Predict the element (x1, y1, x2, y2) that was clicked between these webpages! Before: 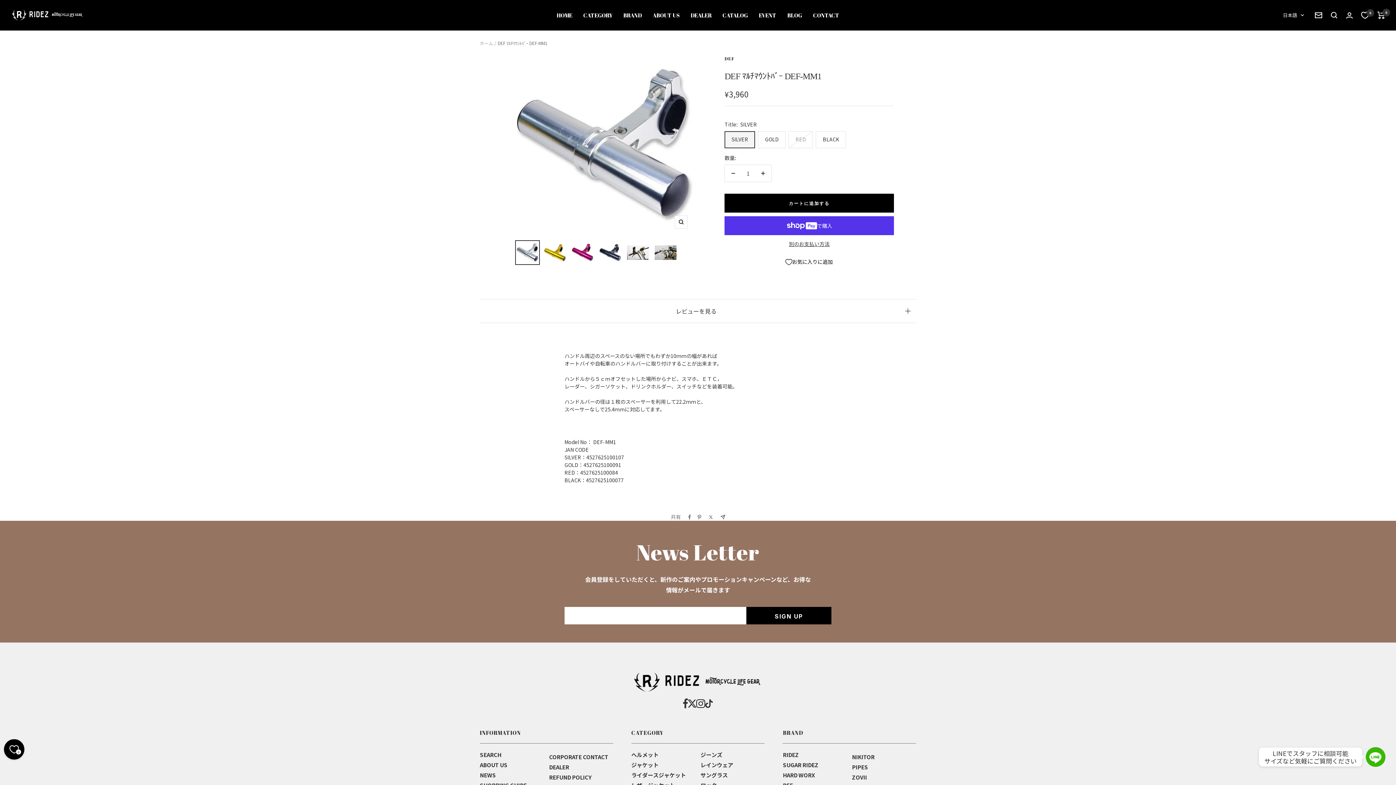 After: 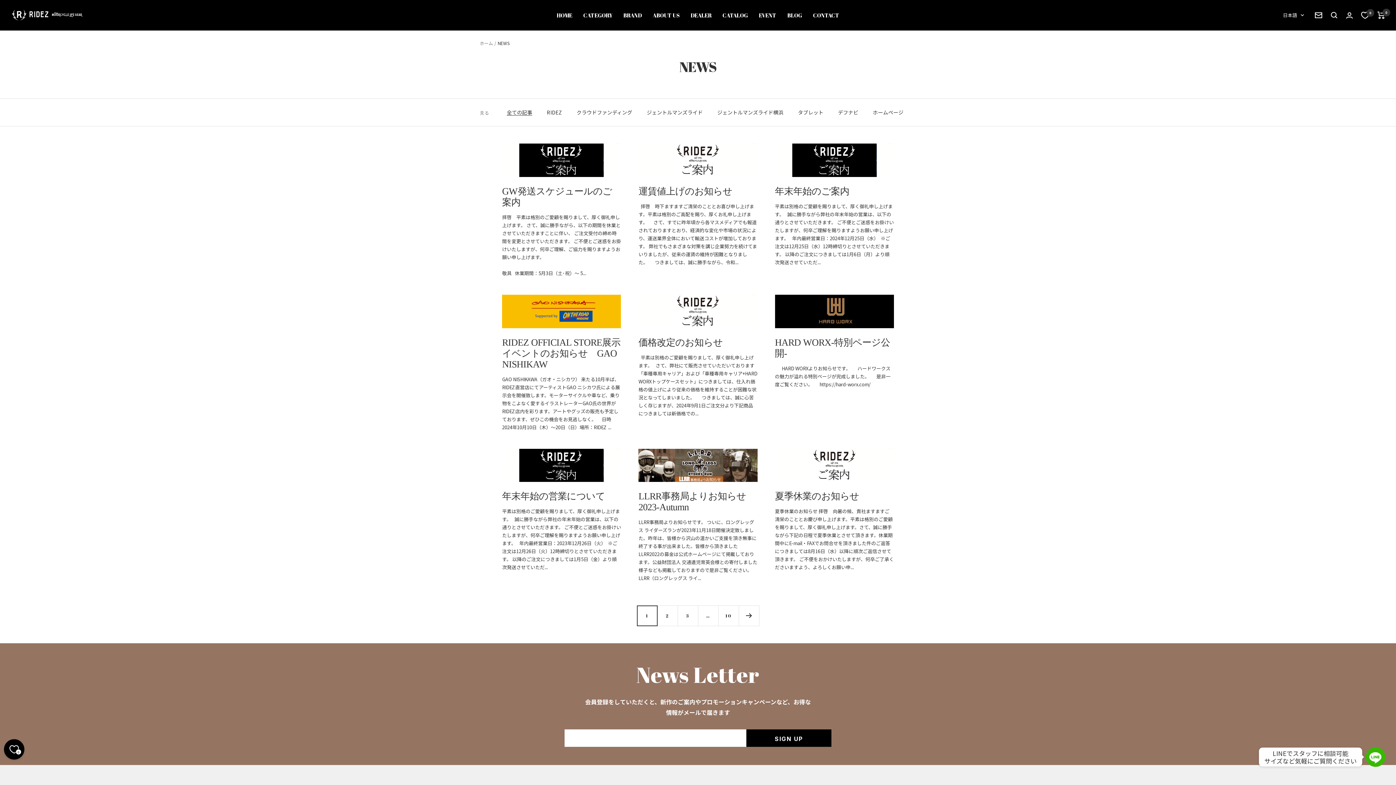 Action: label: NEWS bbox: (480, 771, 496, 779)